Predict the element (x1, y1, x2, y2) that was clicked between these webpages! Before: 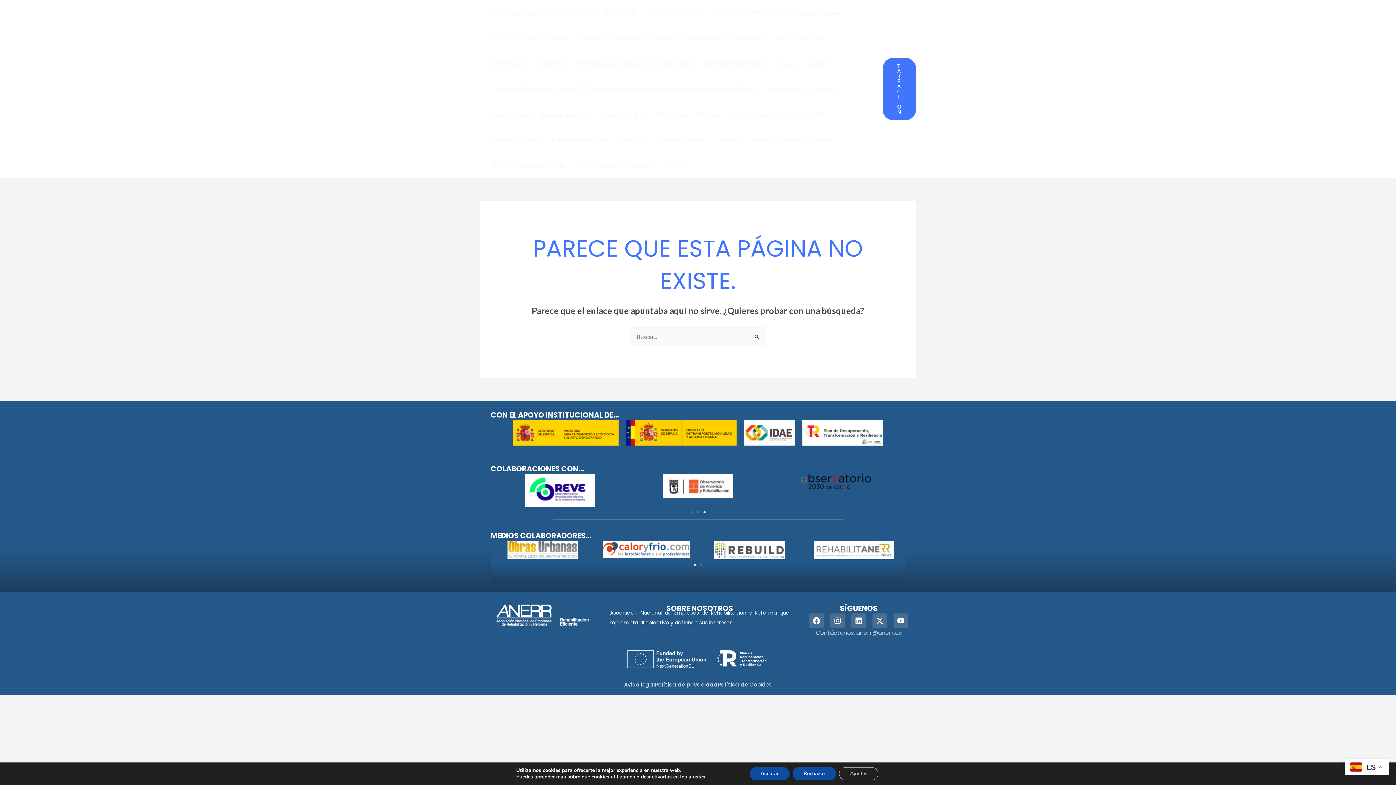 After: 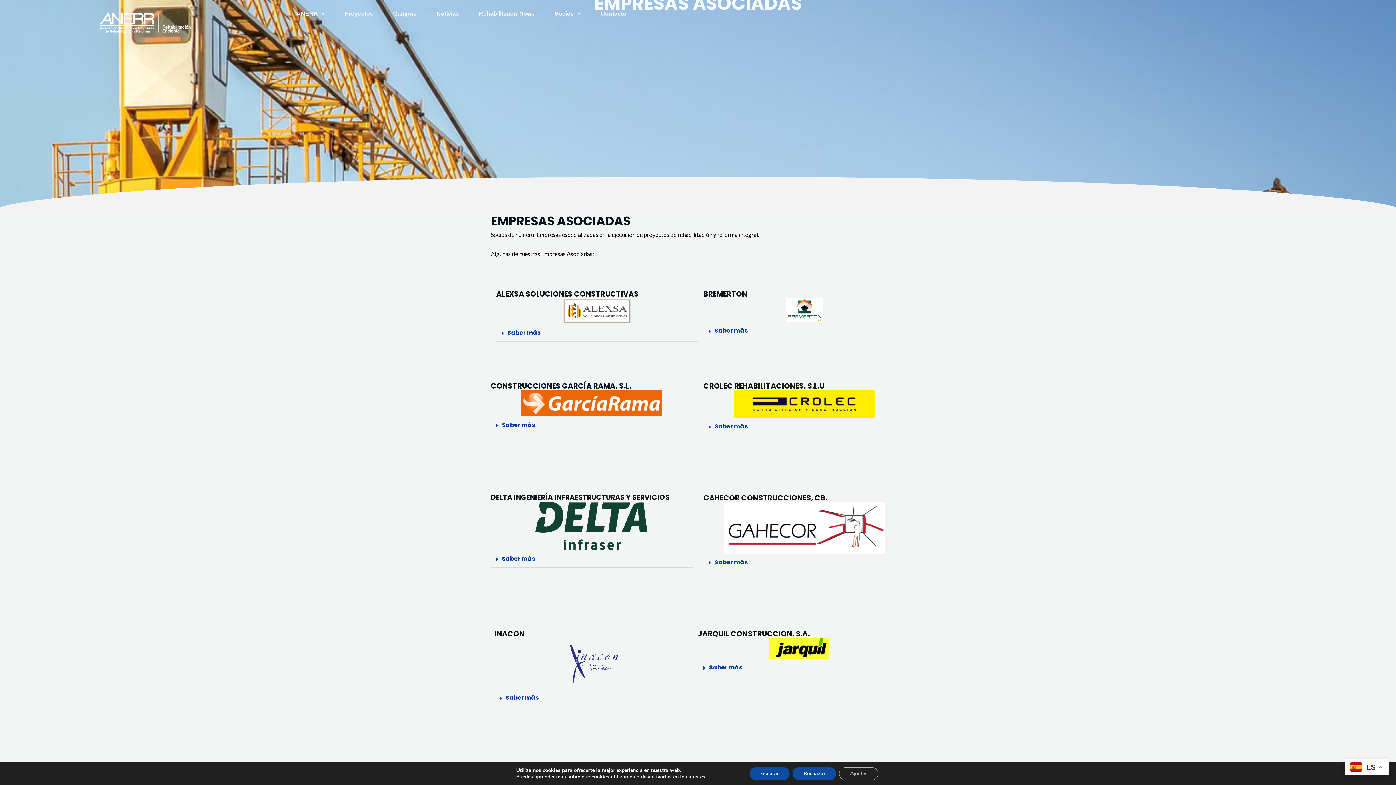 Action: label: EMPRESAS ASOCIADAS bbox: (572, 50, 647, 76)